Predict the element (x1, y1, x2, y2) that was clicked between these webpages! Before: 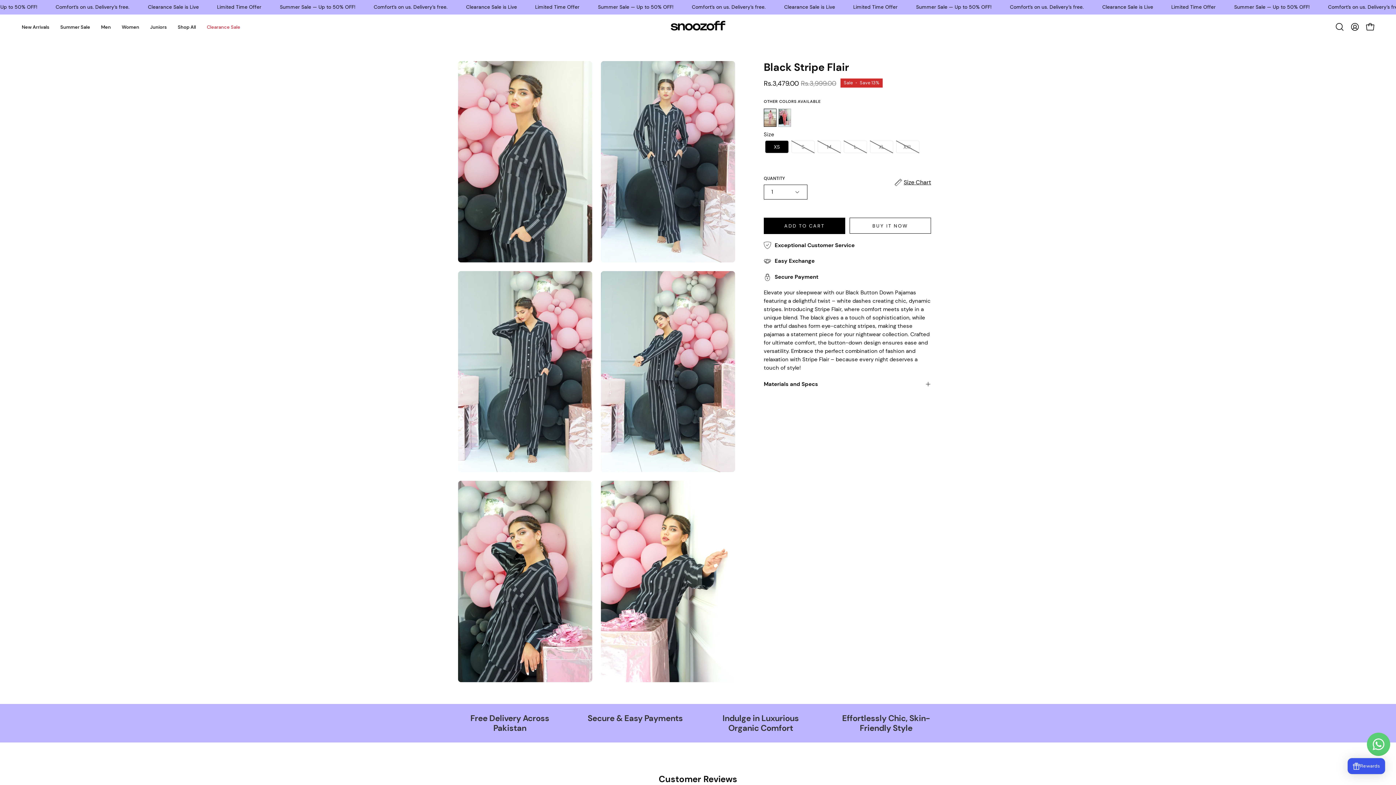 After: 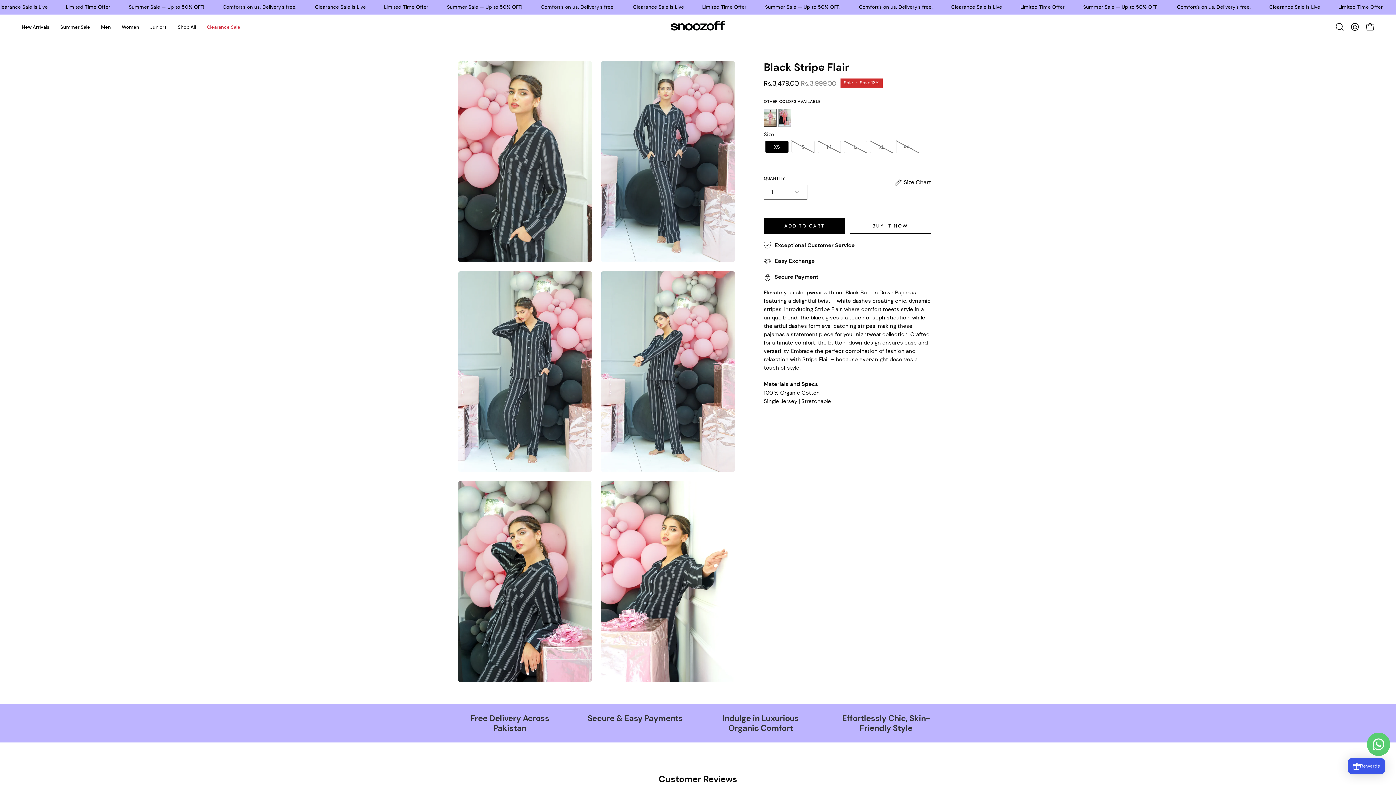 Action: bbox: (764, 379, 931, 389) label: Materials and Specs